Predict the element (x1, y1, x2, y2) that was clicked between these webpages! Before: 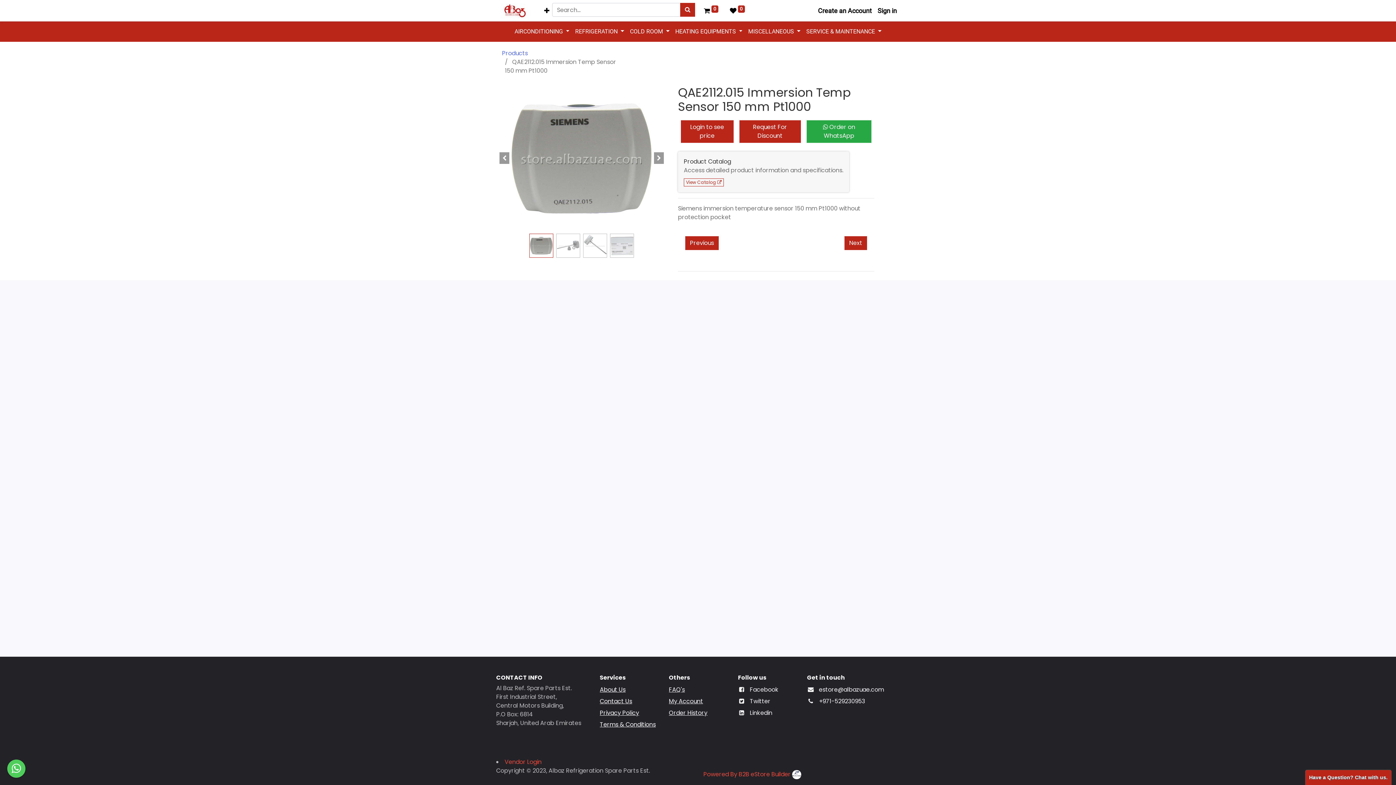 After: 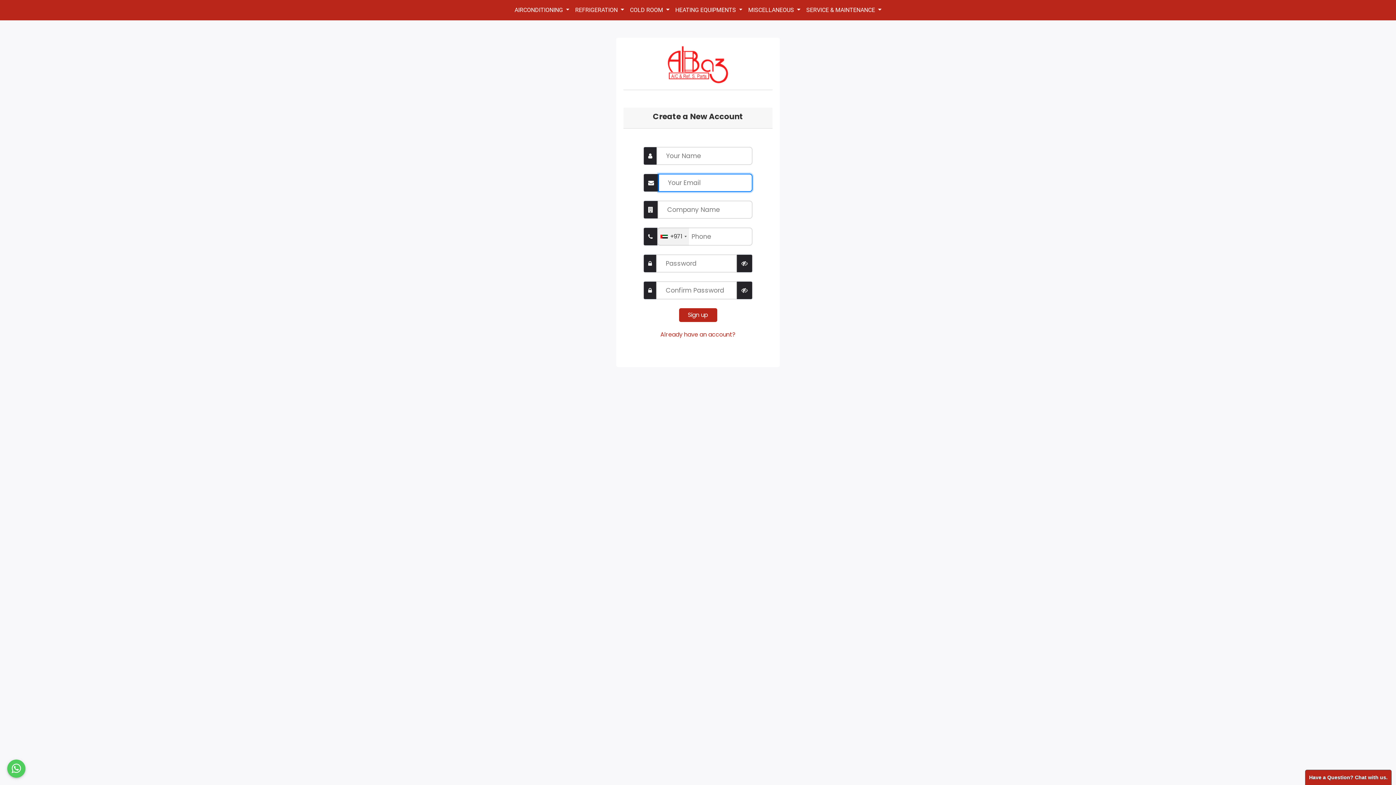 Action: bbox: (815, 2, 874, 18) label: Create an Account